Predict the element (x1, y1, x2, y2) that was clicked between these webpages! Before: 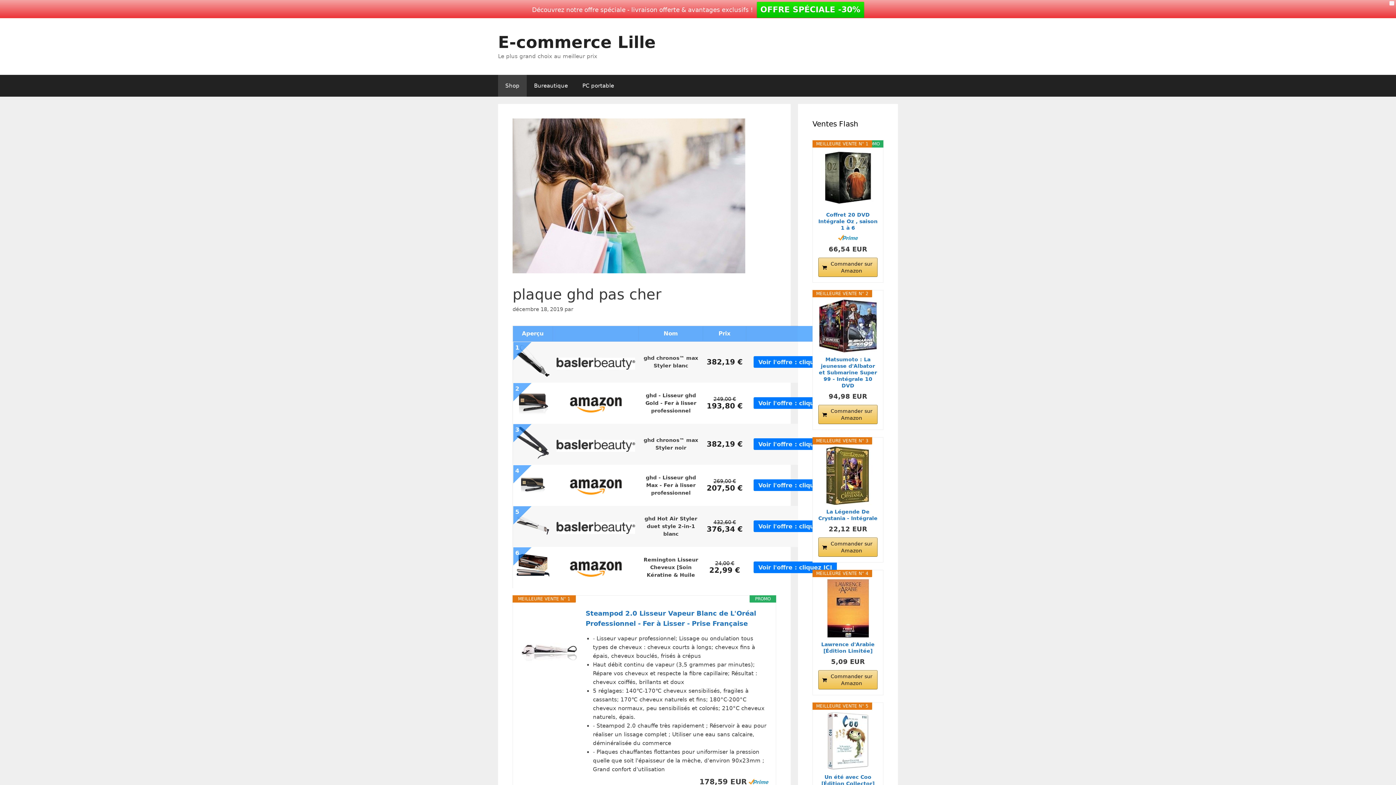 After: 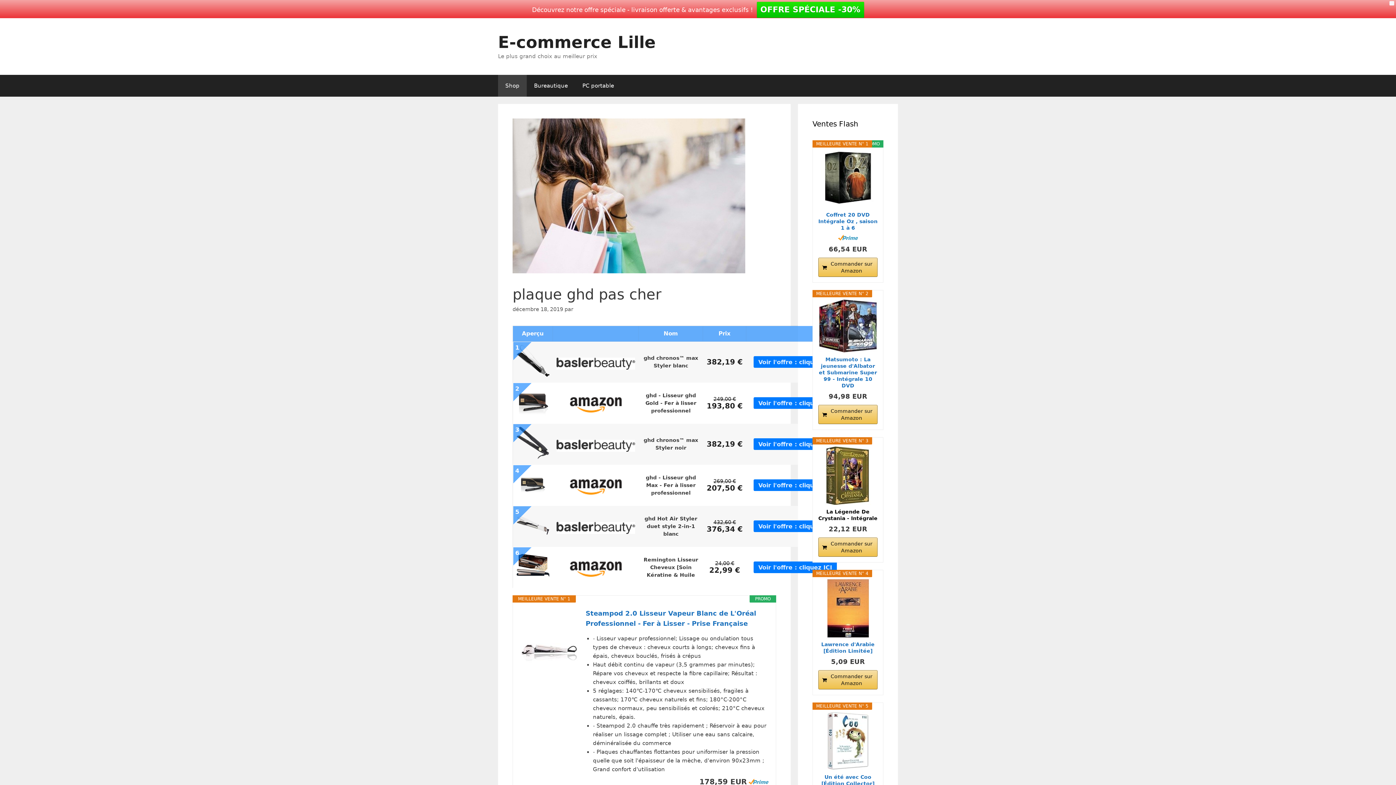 Action: label: La Légende De Crystania - Intégrale bbox: (818, 508, 877, 521)